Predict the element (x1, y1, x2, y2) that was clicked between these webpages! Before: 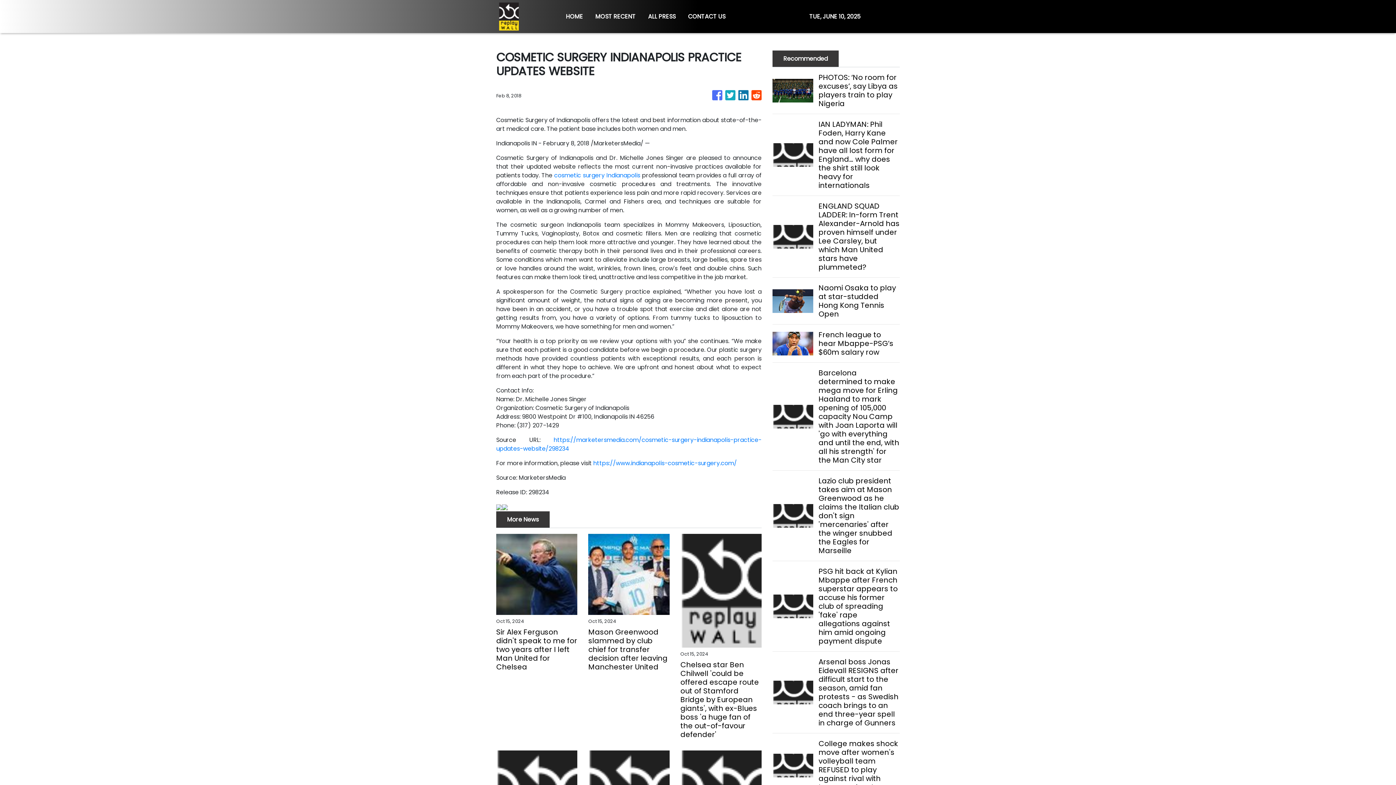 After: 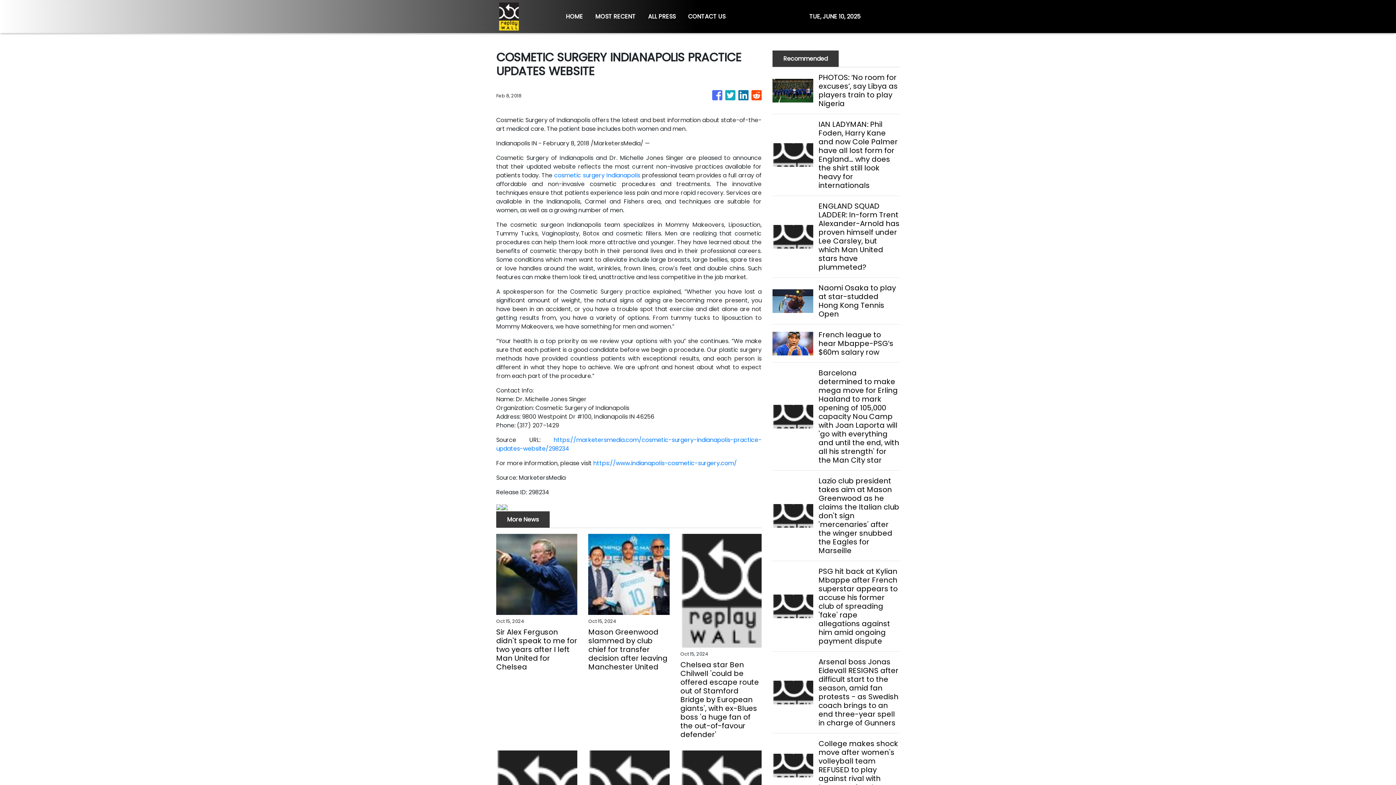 Action: bbox: (712, 86, 722, 104)